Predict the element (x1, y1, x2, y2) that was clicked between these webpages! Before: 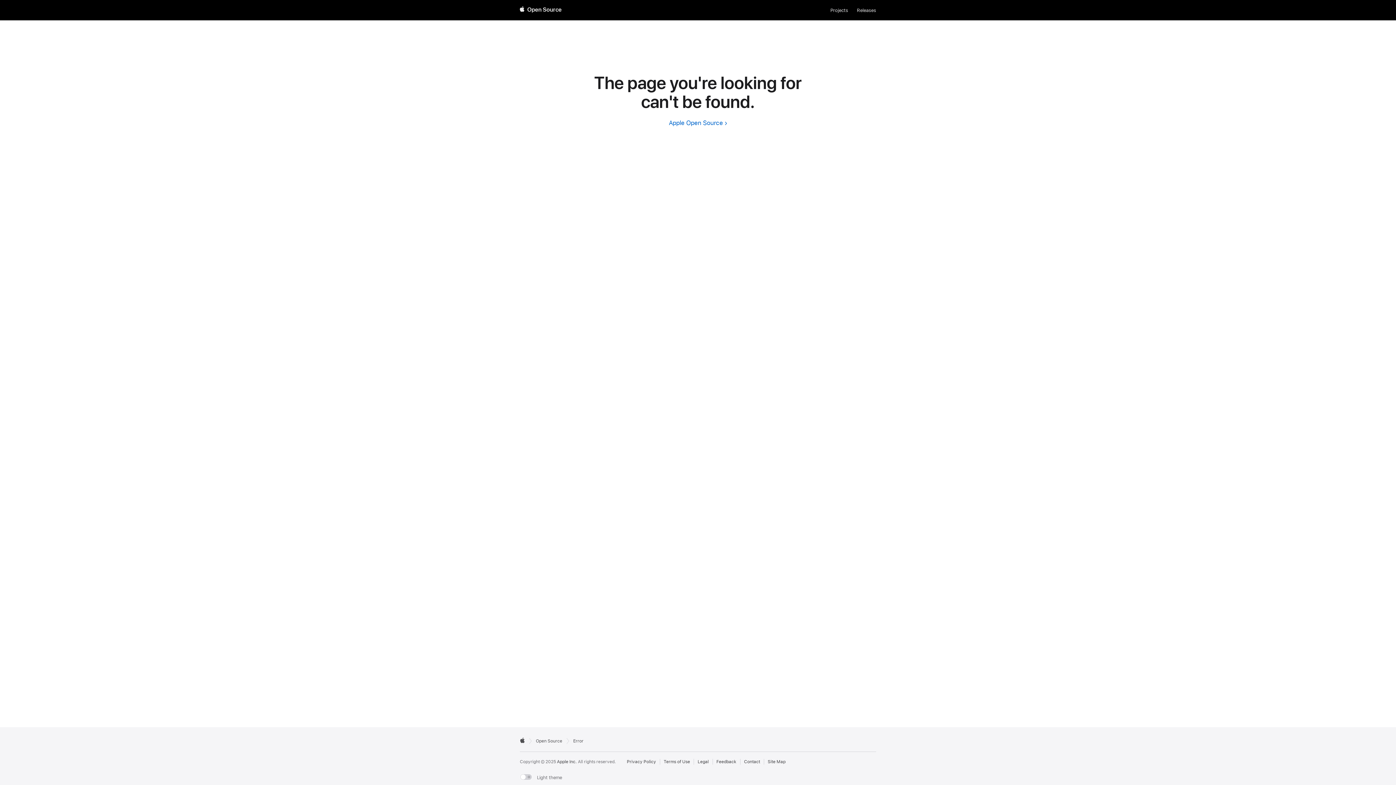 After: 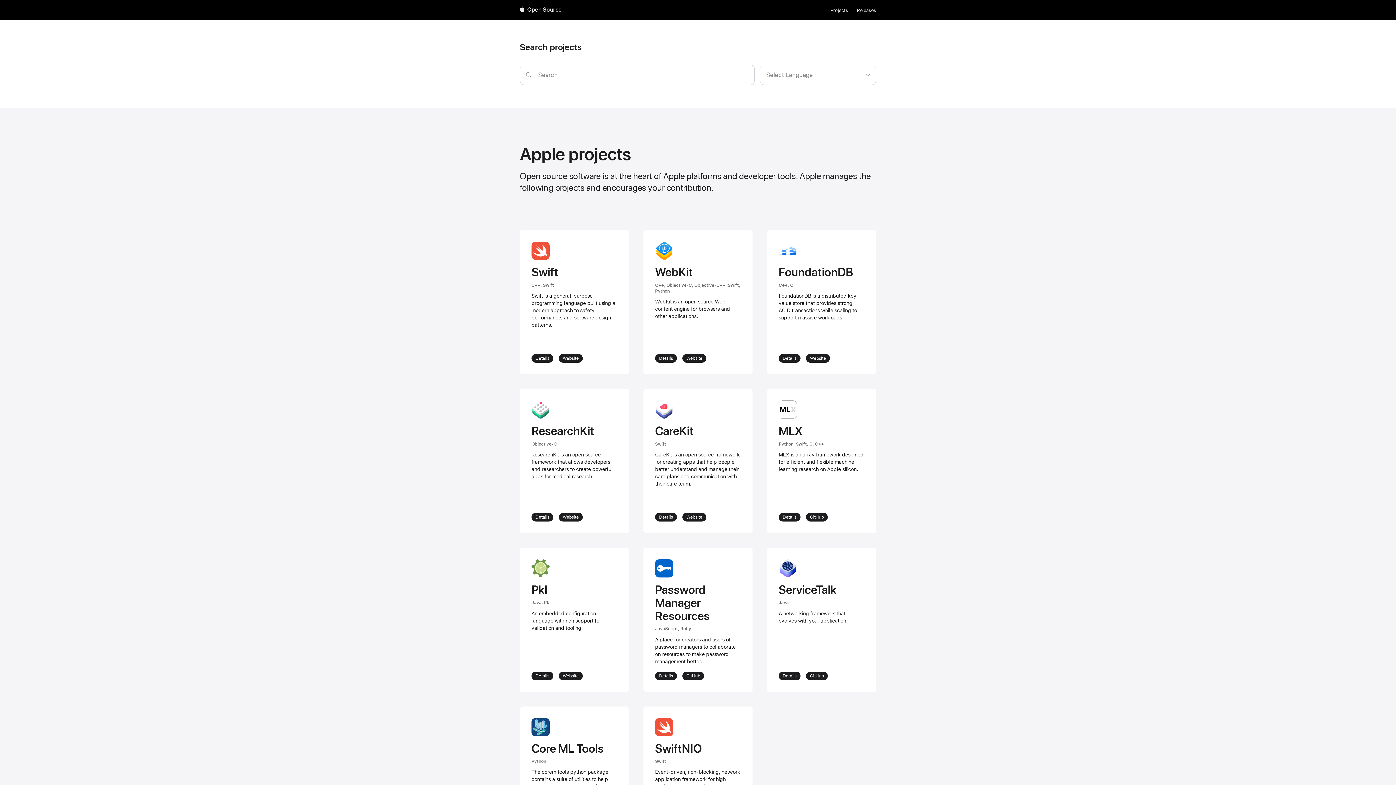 Action: label: Projects bbox: (830, 6, 848, 14)